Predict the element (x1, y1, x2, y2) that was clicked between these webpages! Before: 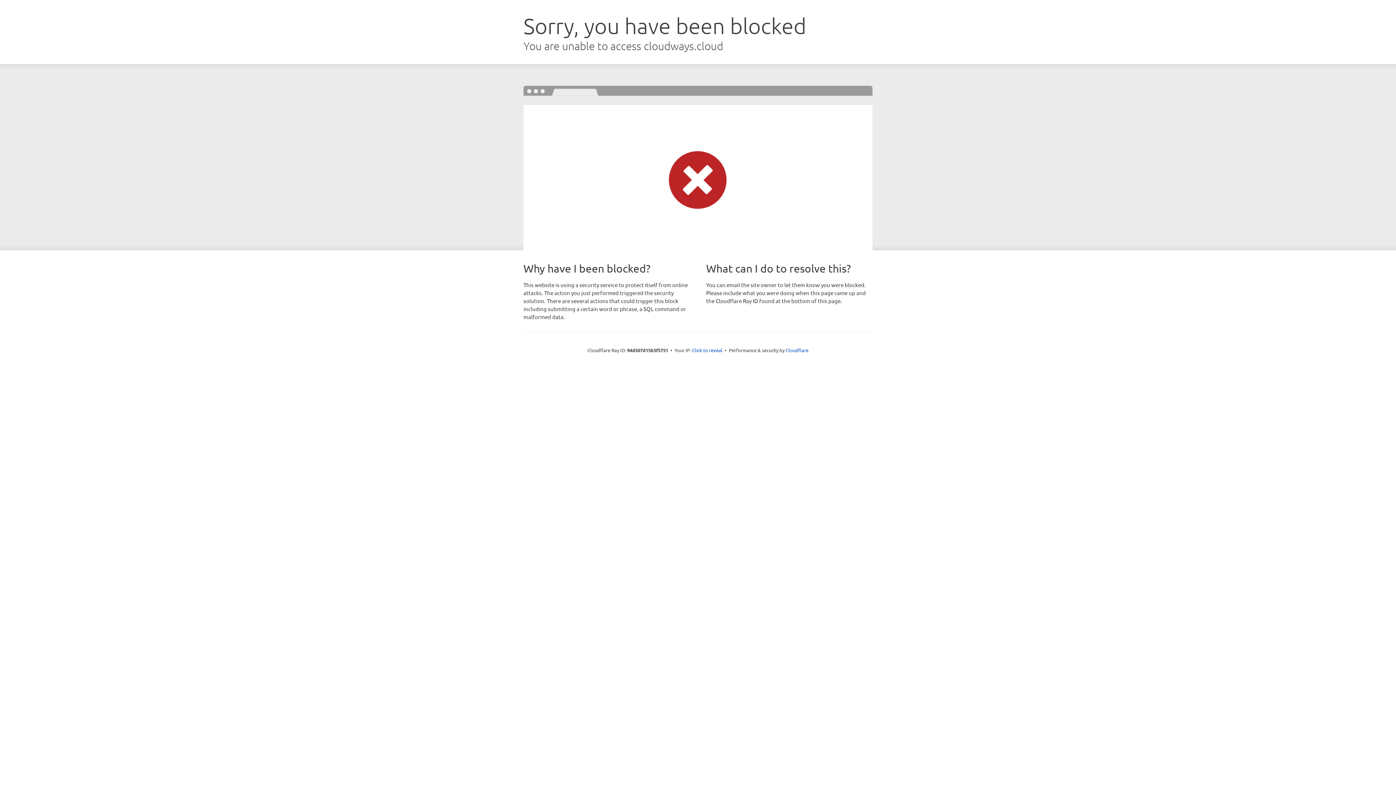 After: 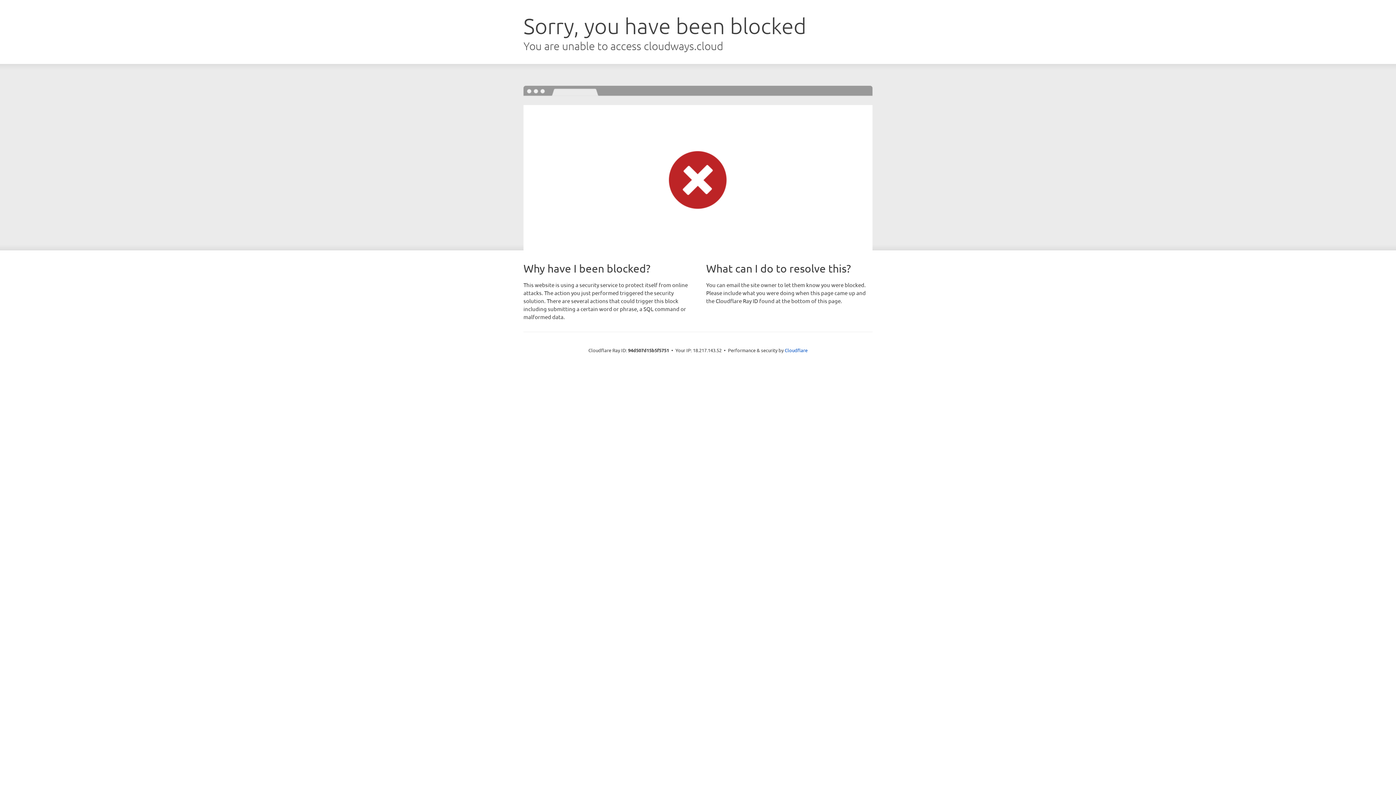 Action: label: Click to reveal bbox: (692, 346, 722, 353)